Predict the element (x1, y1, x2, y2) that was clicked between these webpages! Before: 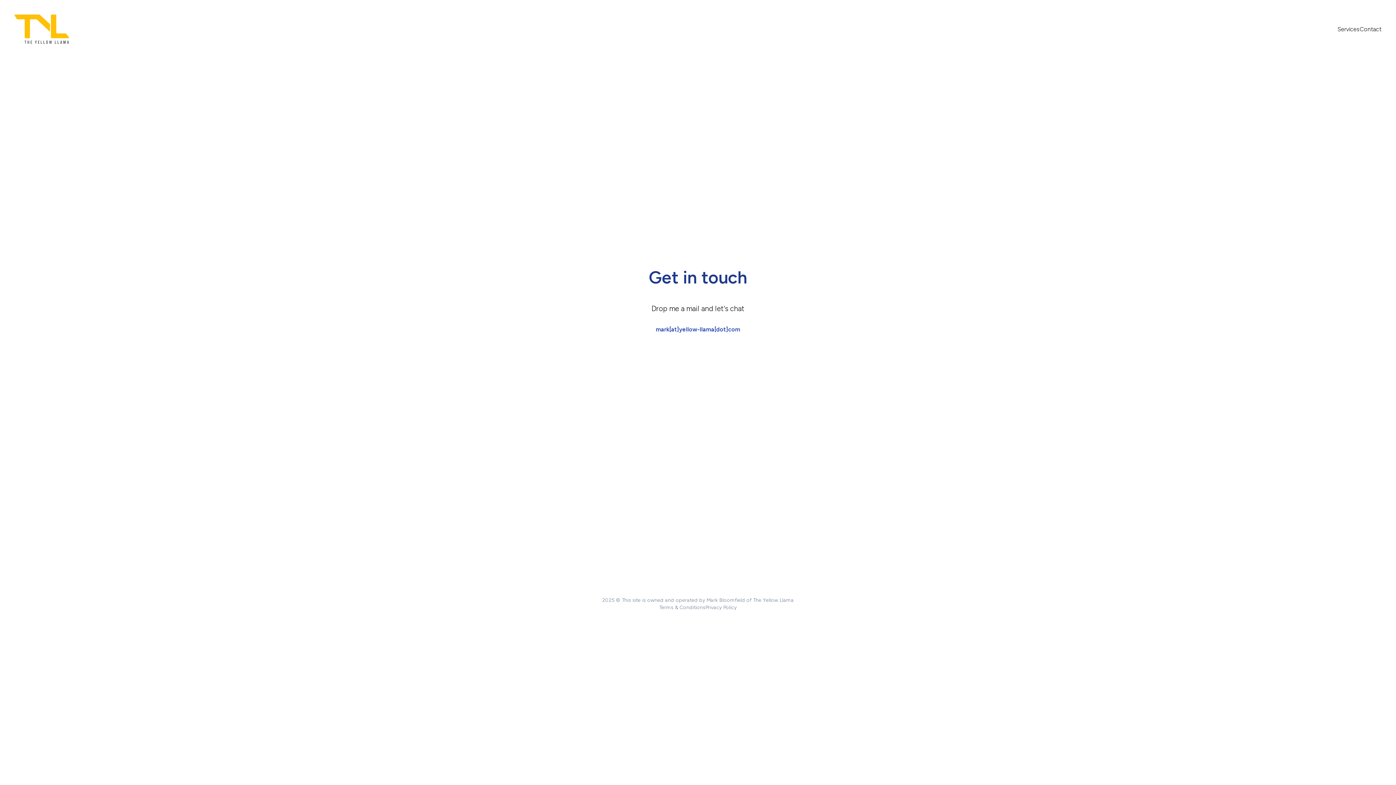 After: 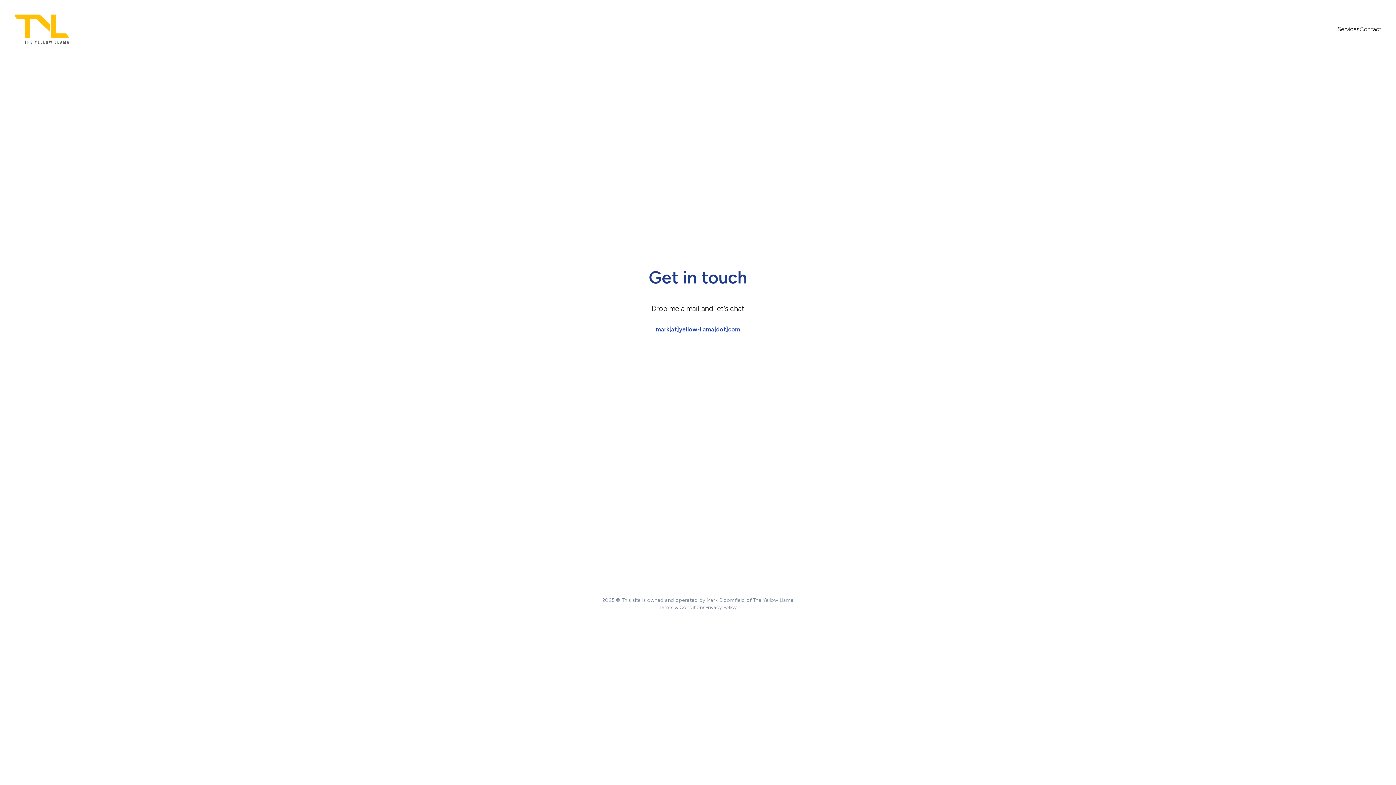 Action: bbox: (1360, 25, 1381, 33) label: Contact